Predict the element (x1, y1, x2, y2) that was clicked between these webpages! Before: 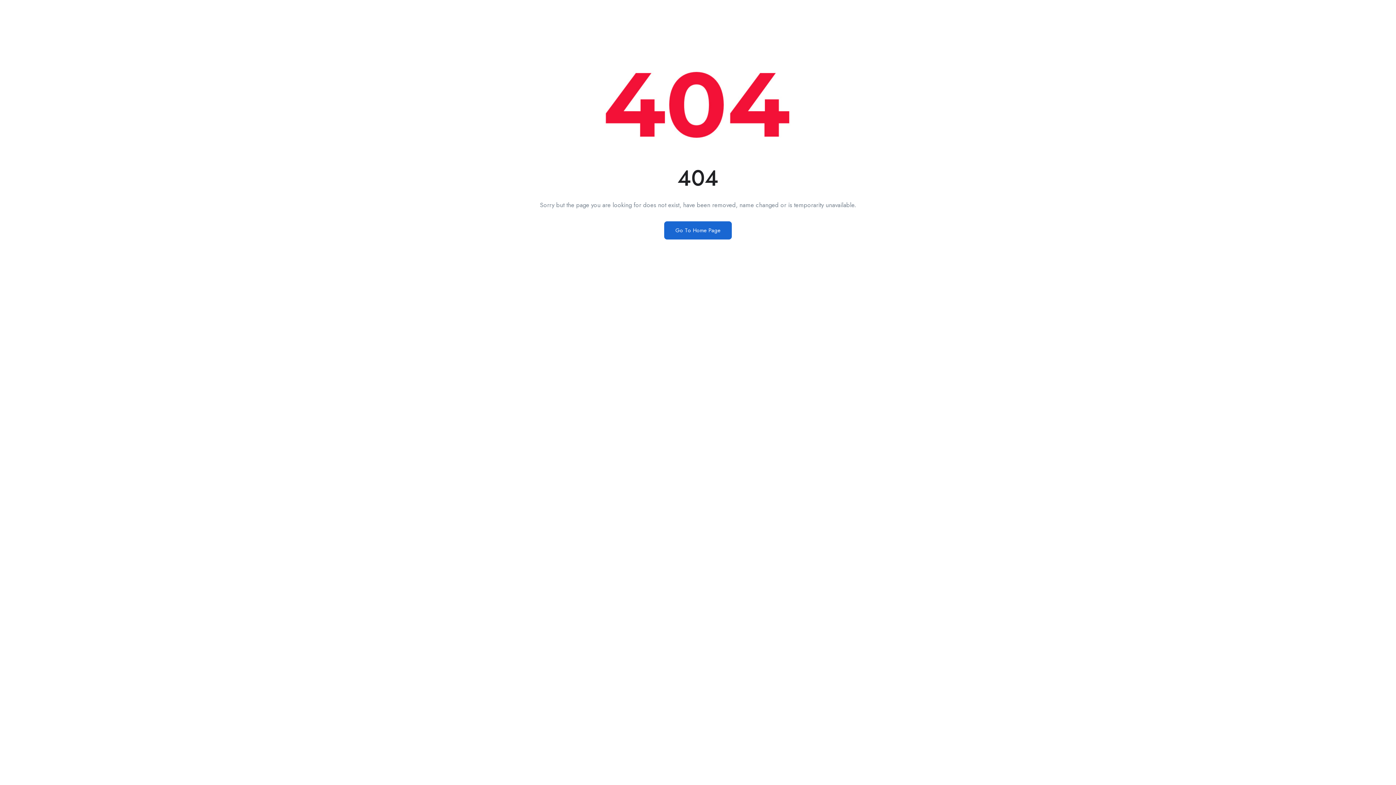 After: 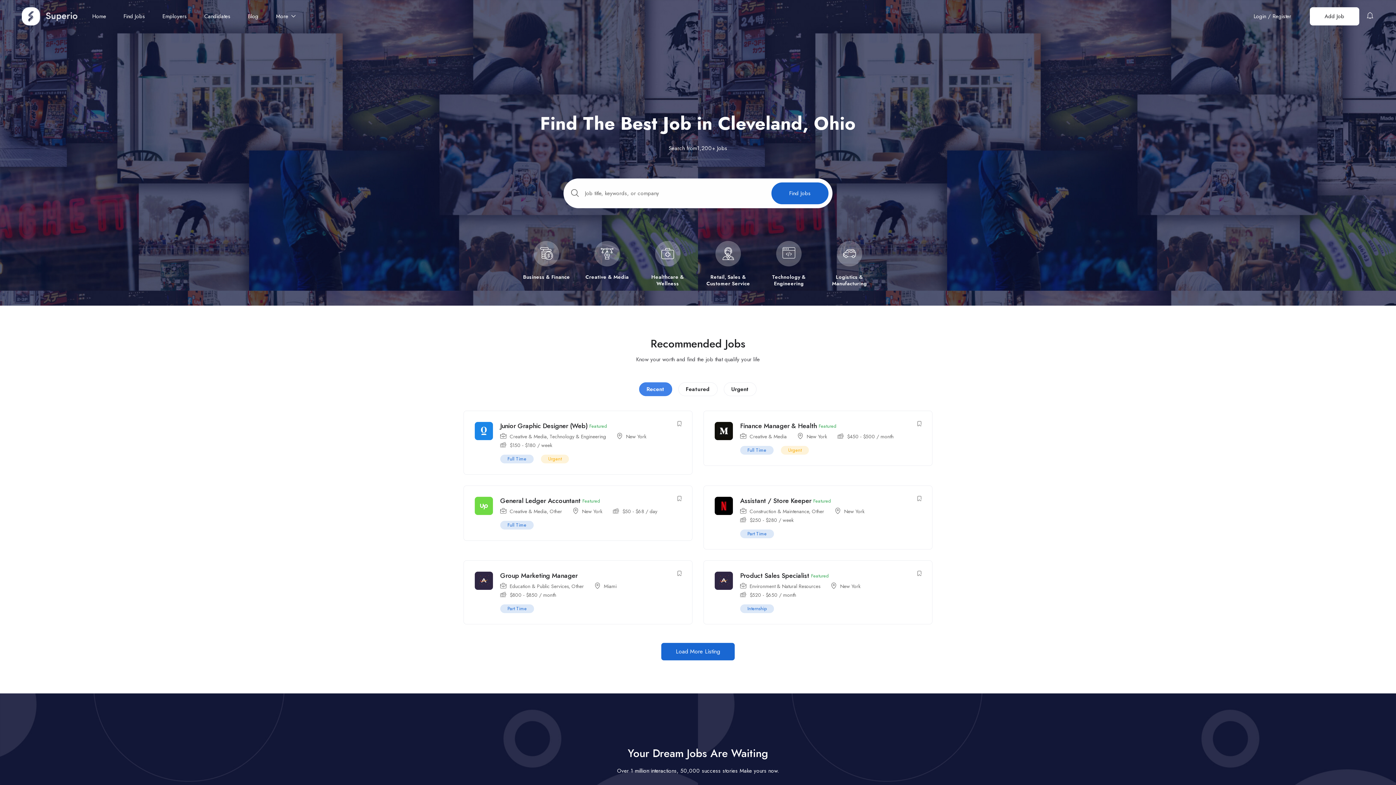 Action: label: Go To Home Page bbox: (664, 221, 732, 239)